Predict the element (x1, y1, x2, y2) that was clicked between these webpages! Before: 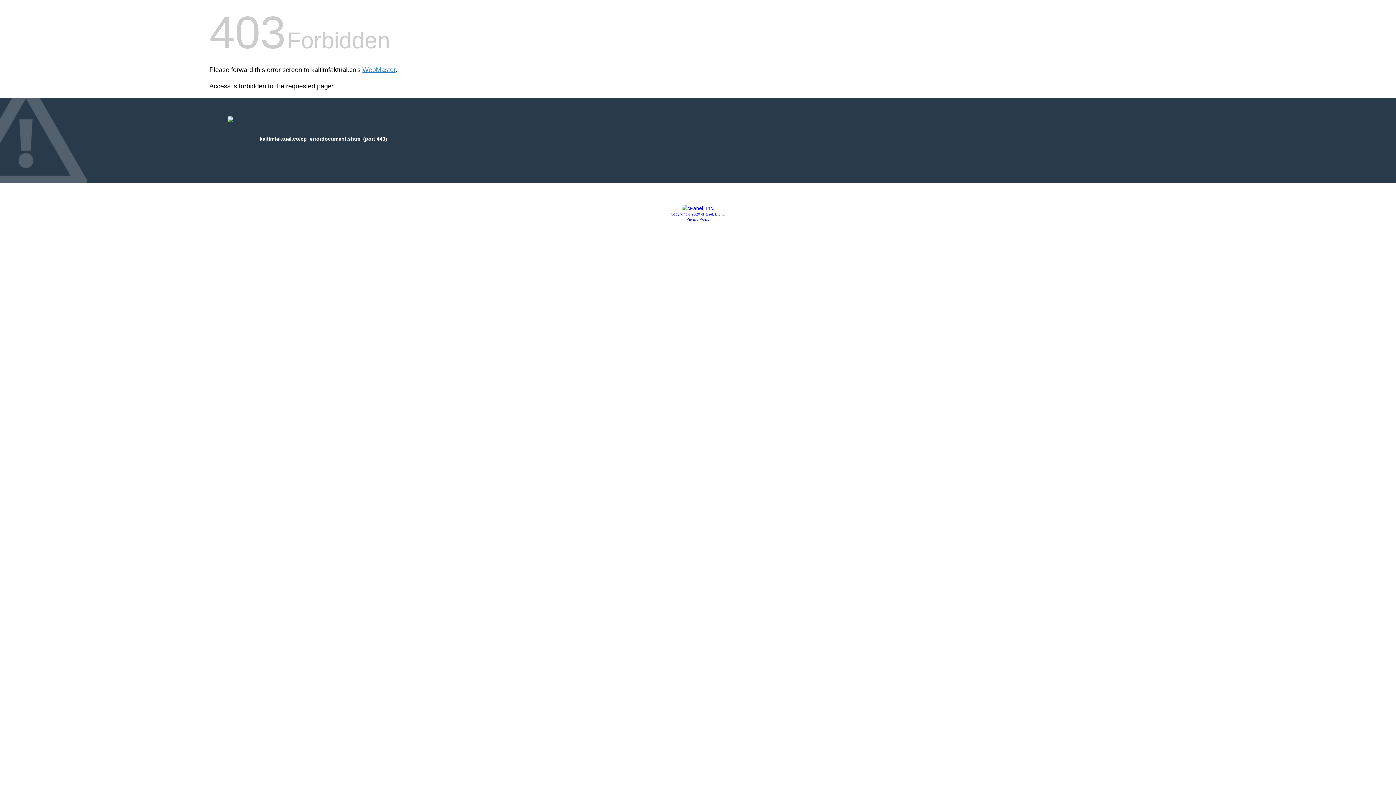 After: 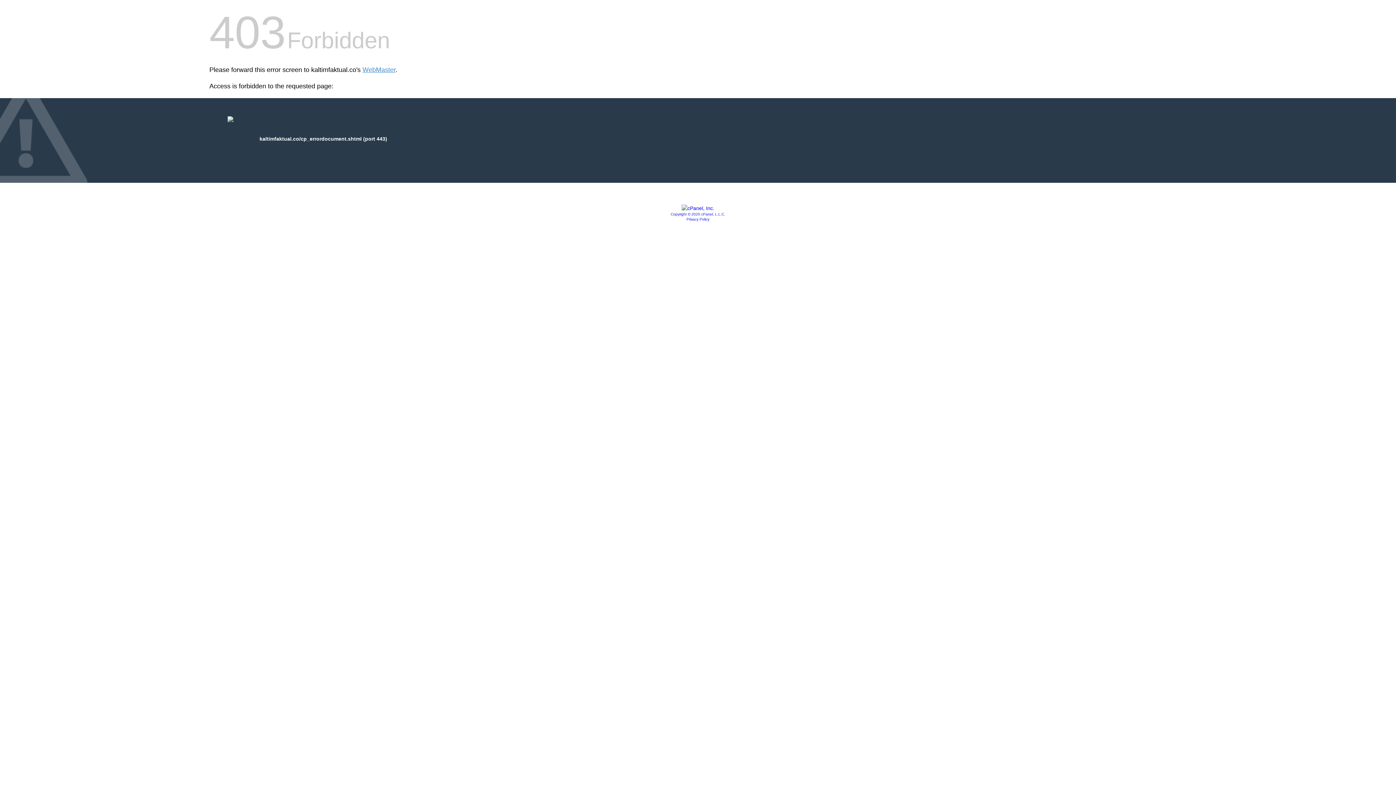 Action: bbox: (670, 212, 725, 216) label: Copyright © 2020 cPanel, L.L.C.